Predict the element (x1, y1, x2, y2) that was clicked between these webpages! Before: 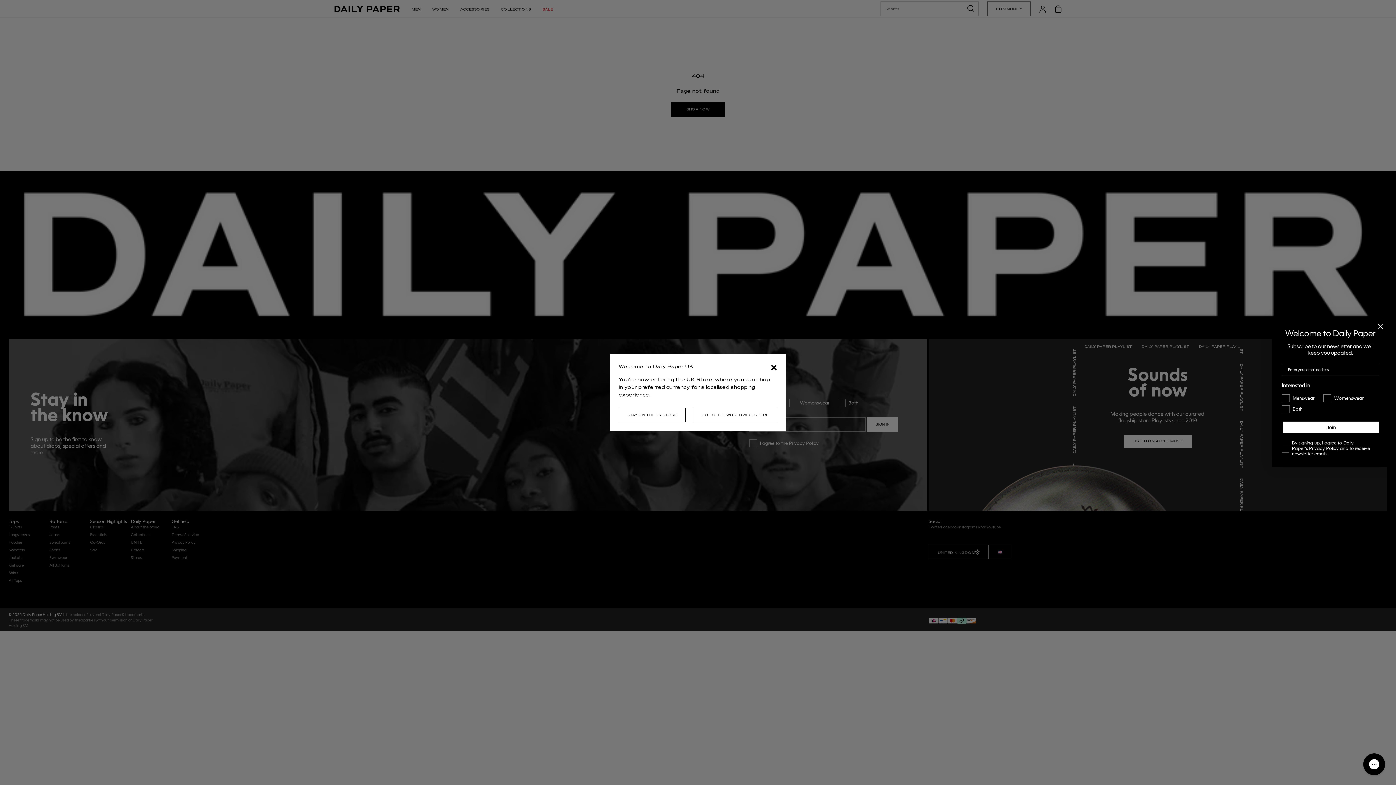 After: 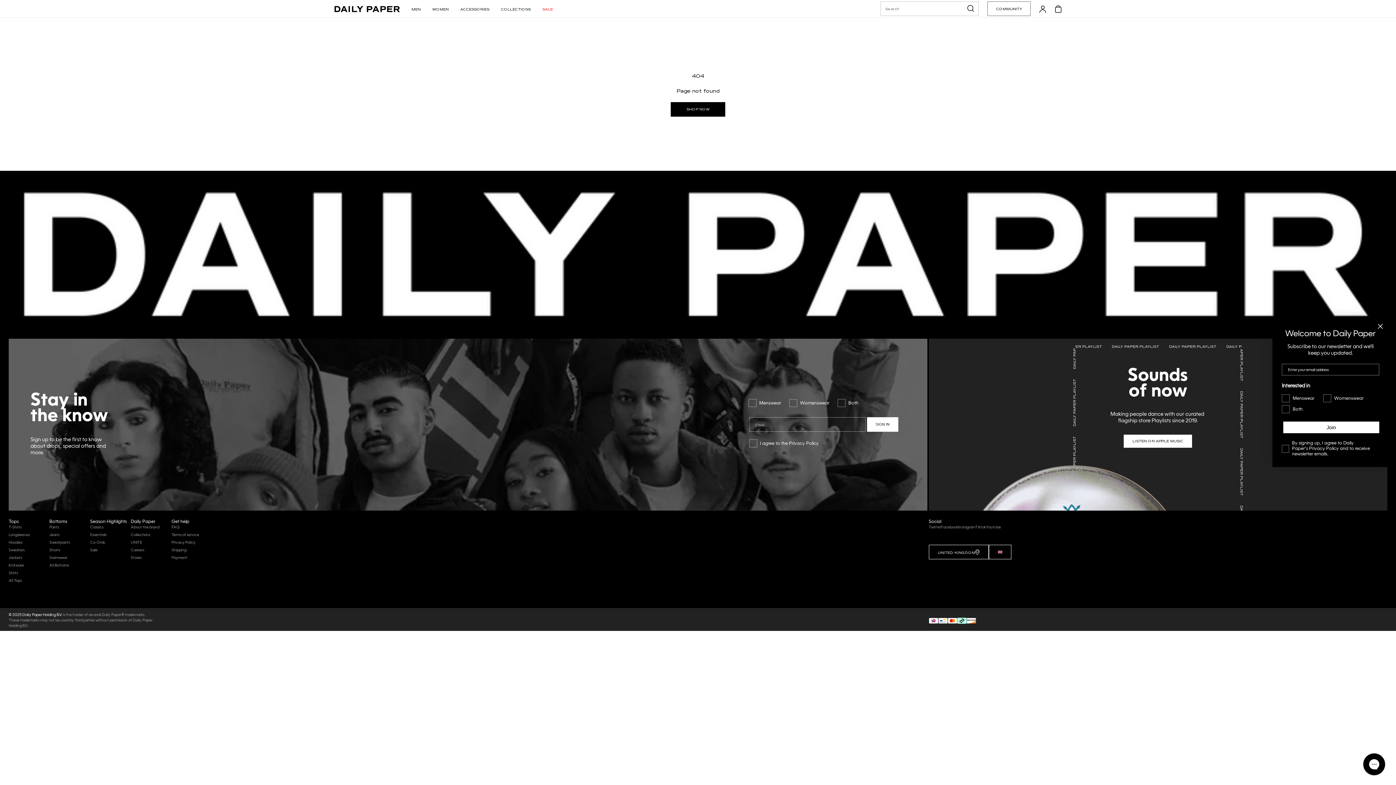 Action: bbox: (618, 408, 685, 422) label: STAY ON THE UK STORE